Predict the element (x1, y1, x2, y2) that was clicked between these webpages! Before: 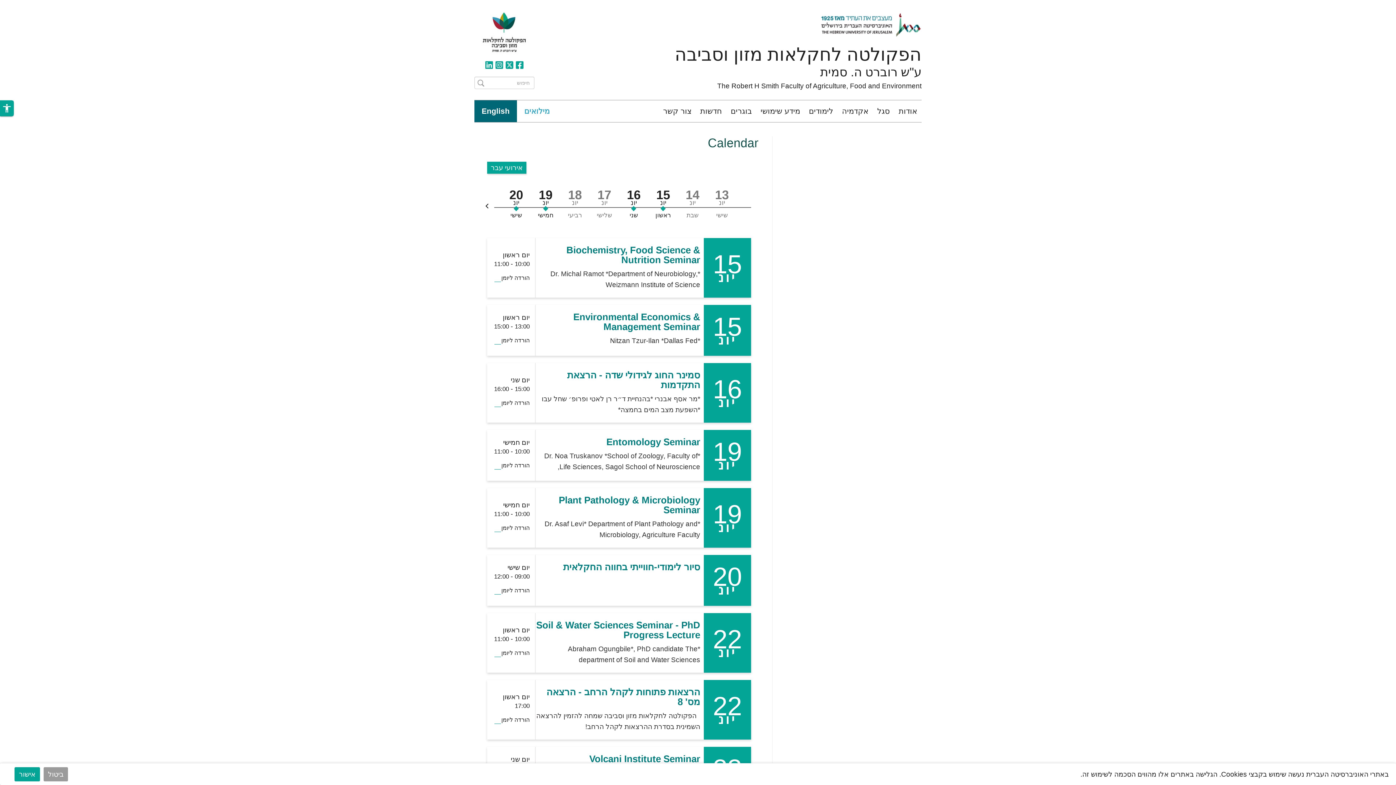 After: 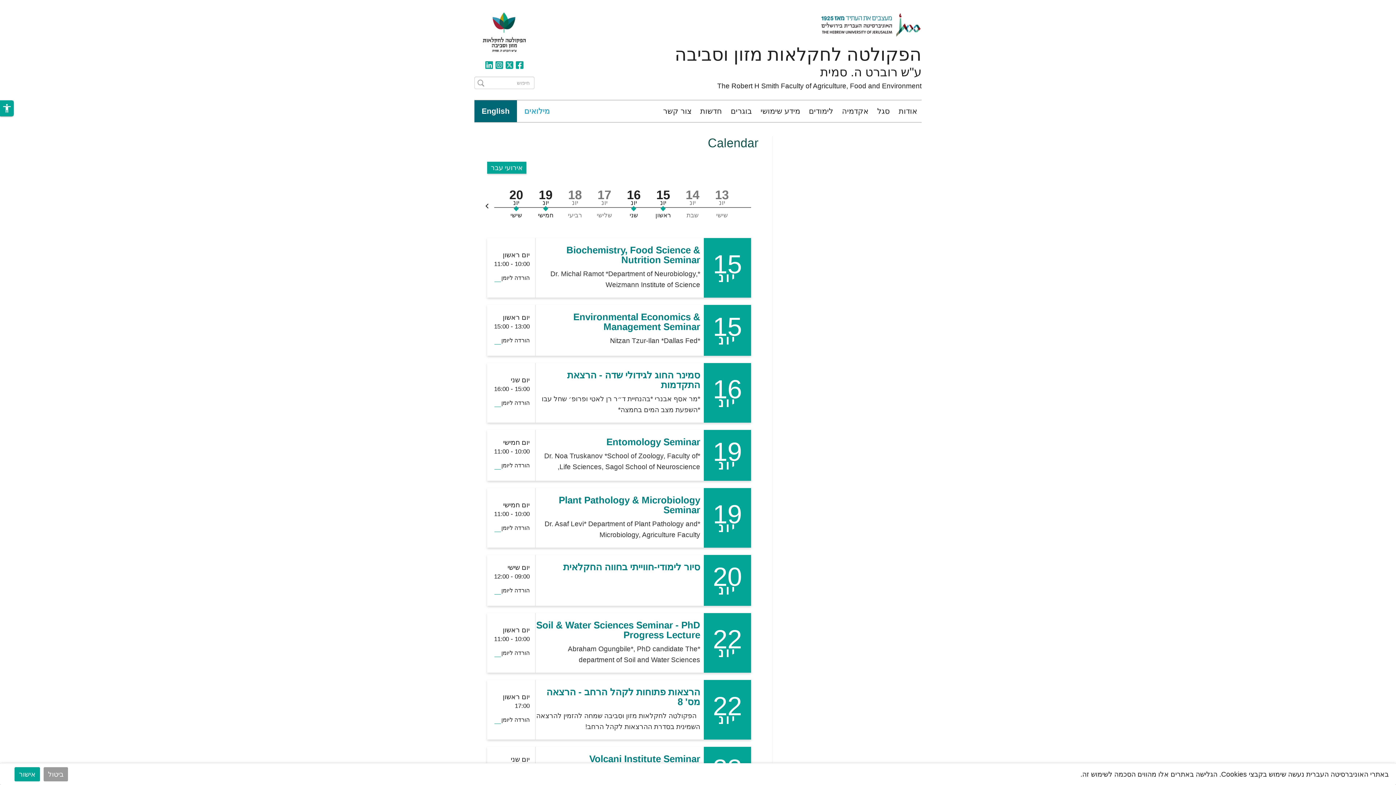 Action: bbox: (516, 60, 523, 70) label: Facebook